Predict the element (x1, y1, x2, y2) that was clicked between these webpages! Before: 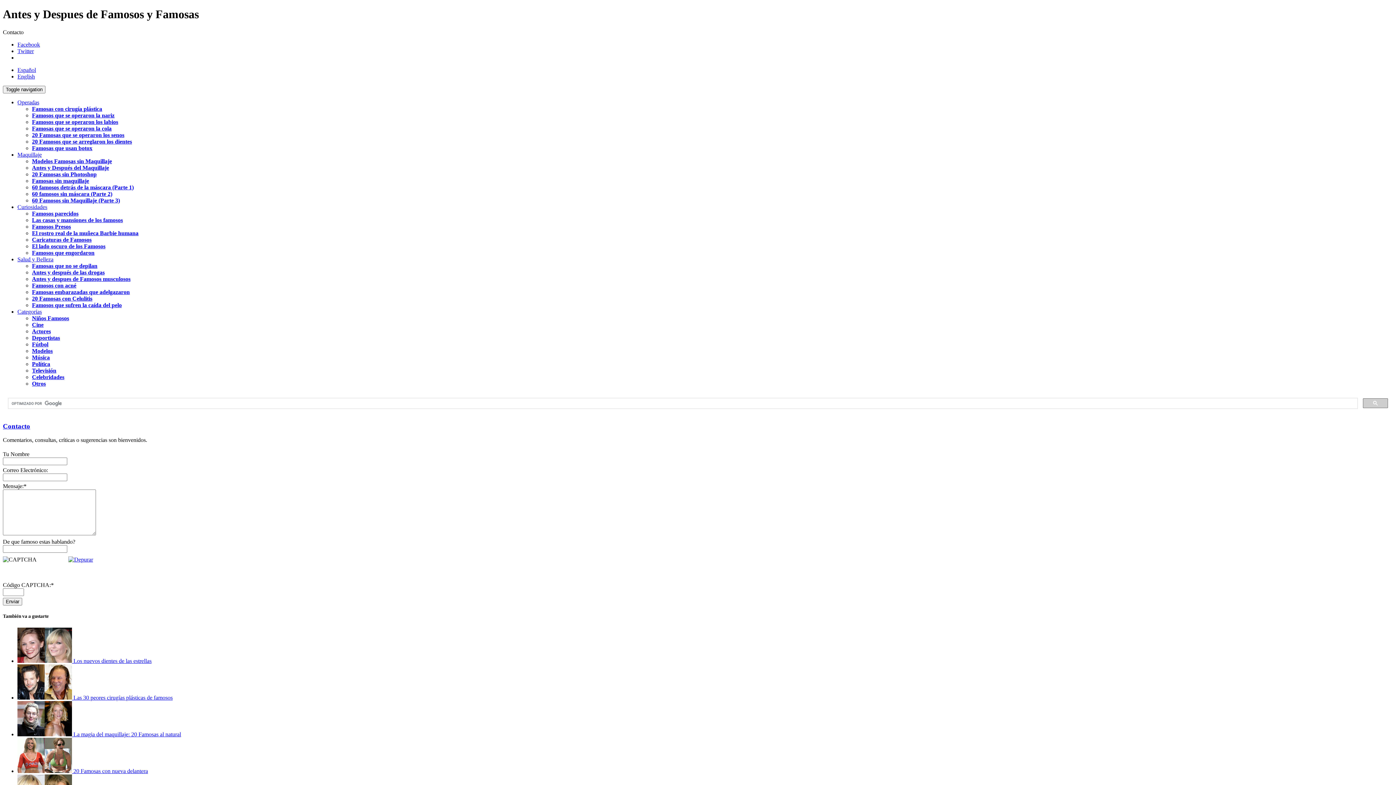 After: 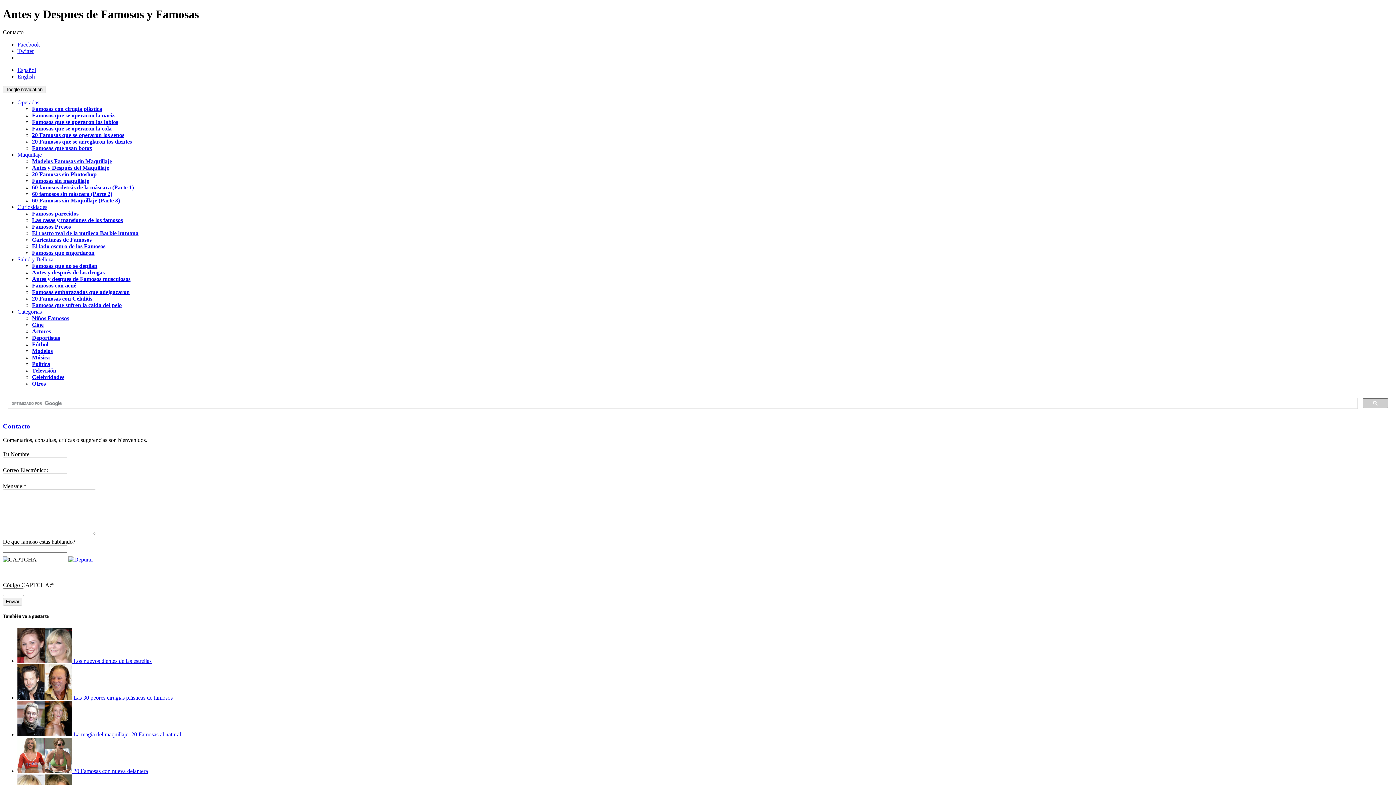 Action: bbox: (17, 151, 41, 157) label: Maquillaje